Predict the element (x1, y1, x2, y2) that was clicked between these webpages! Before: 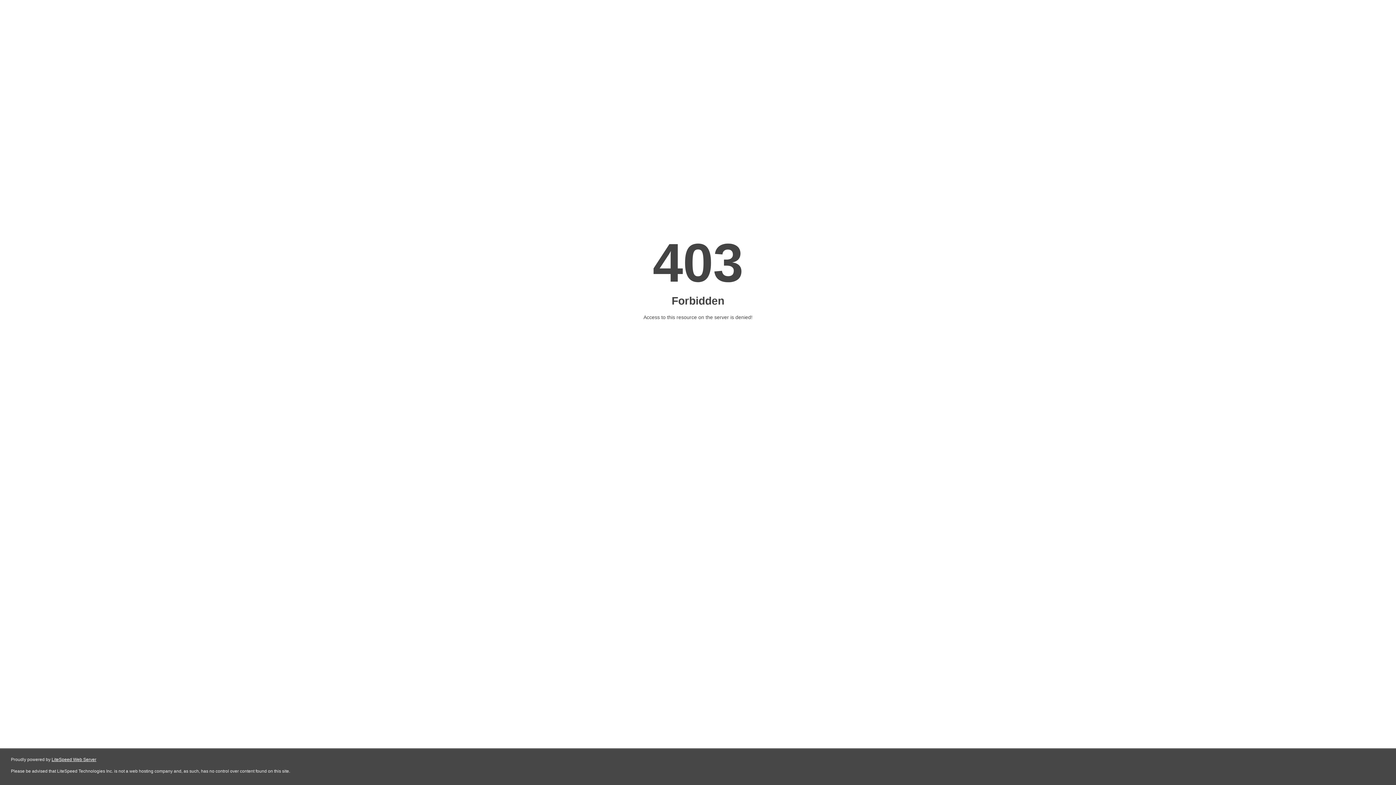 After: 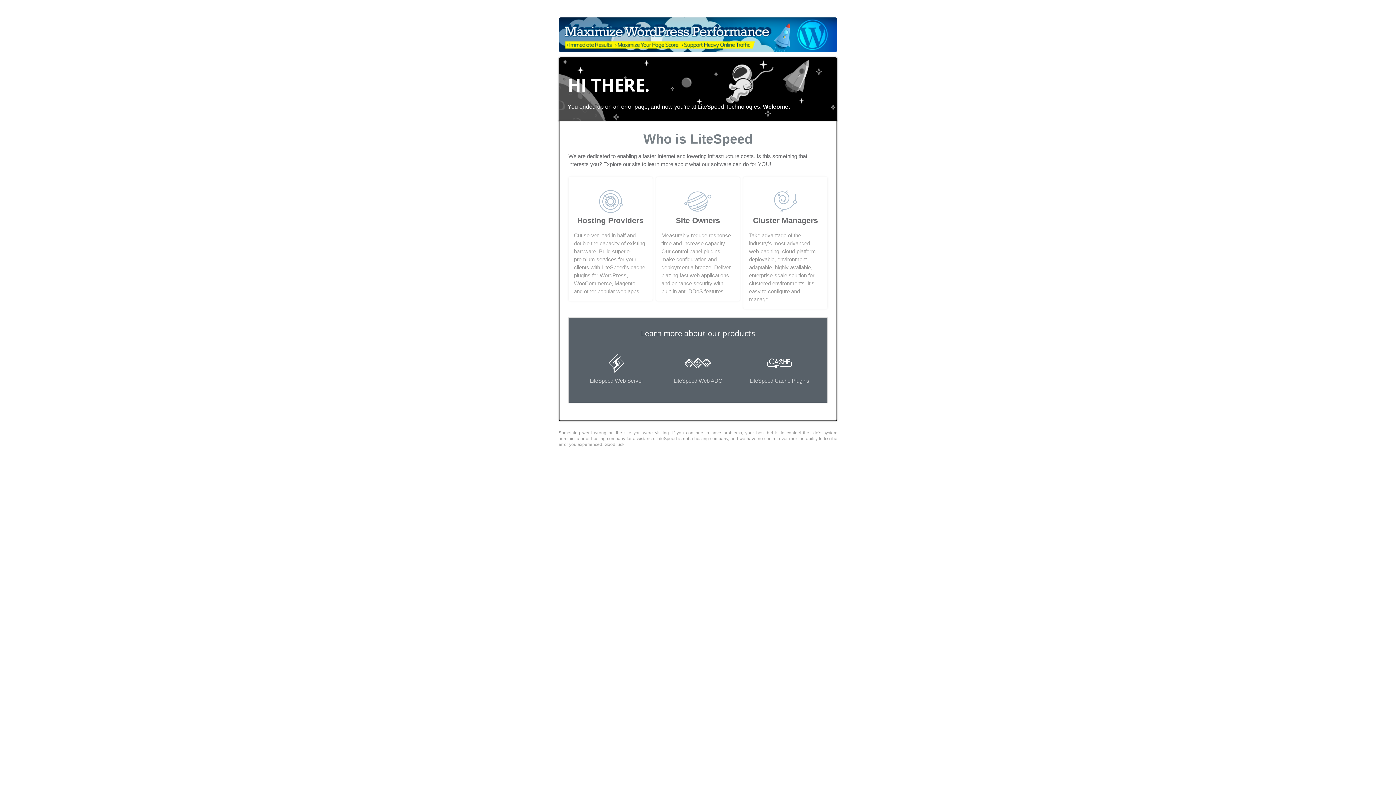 Action: label: LiteSpeed Web Server bbox: (51, 757, 96, 762)